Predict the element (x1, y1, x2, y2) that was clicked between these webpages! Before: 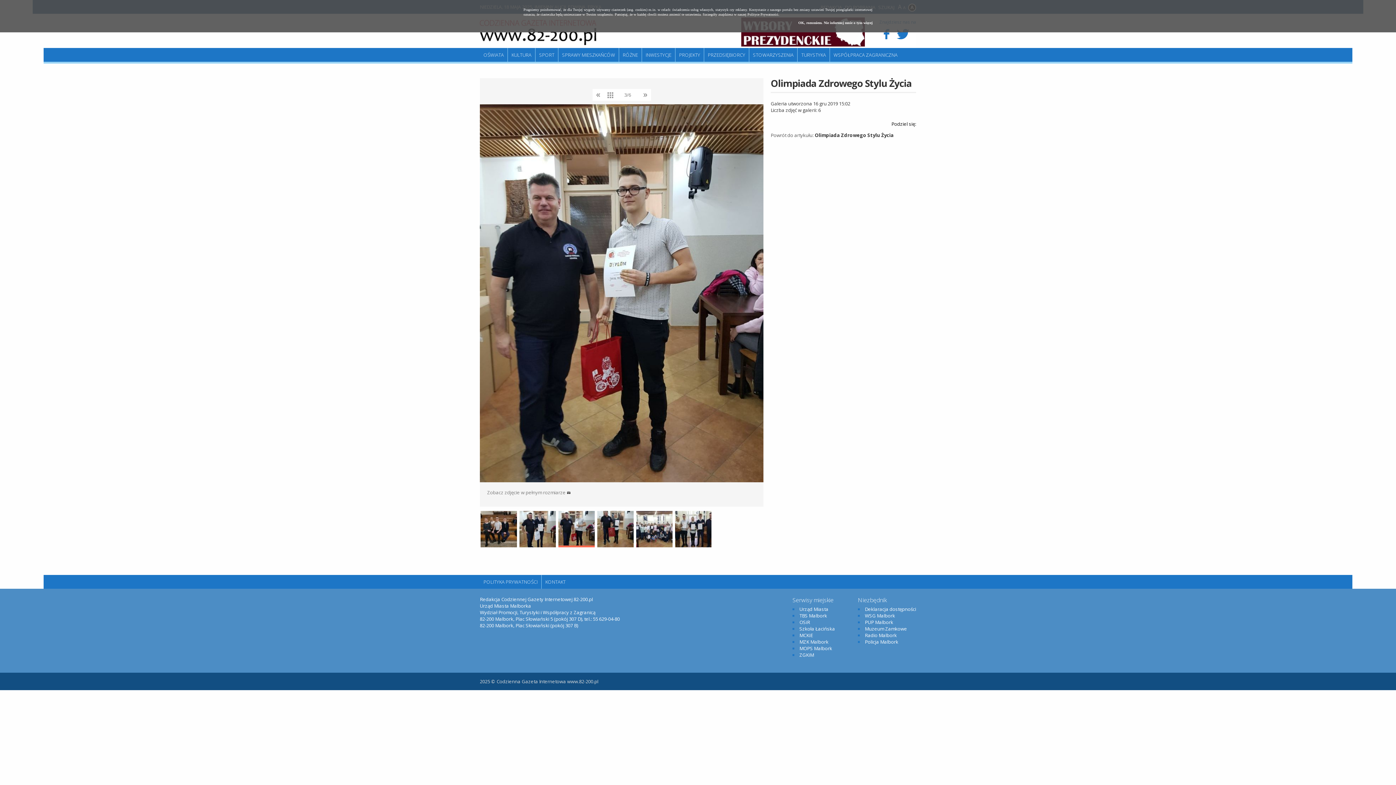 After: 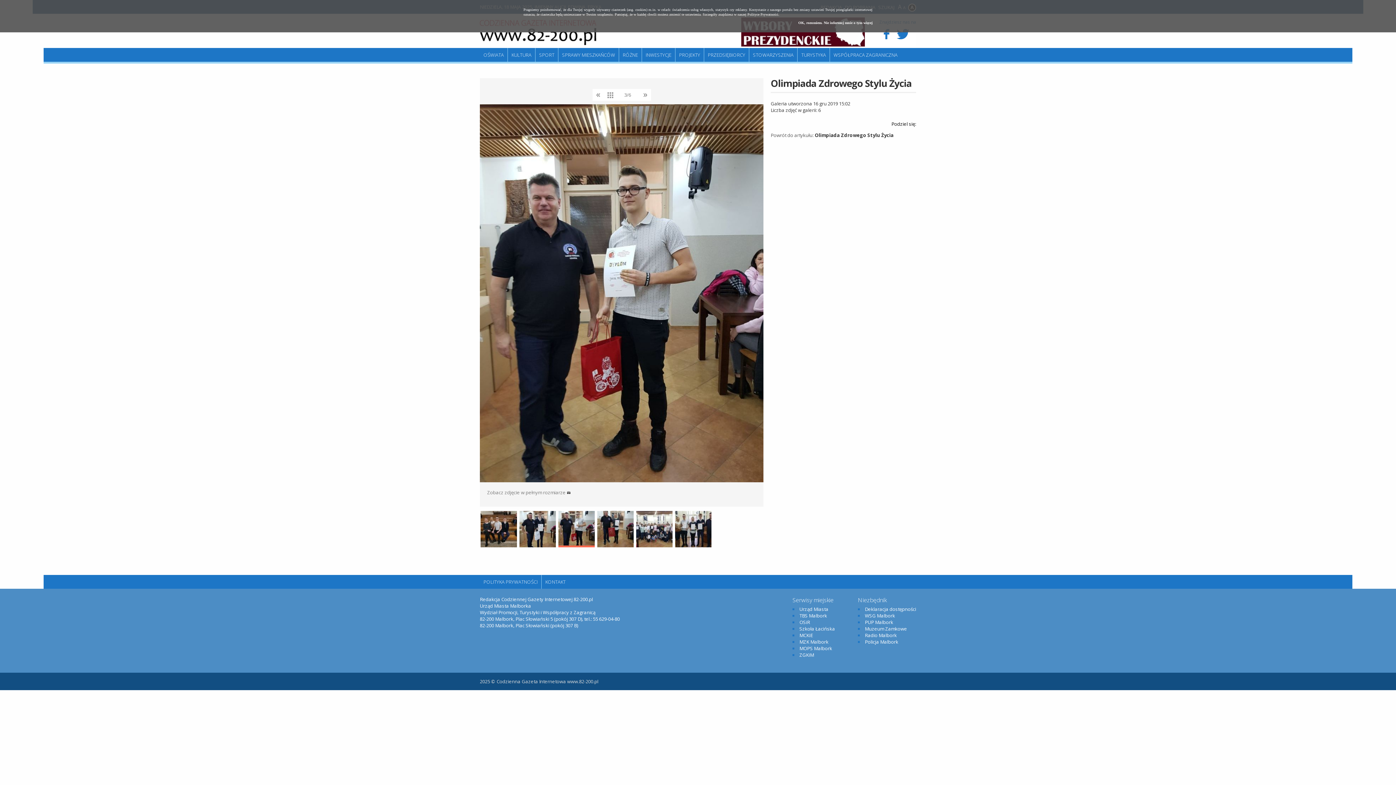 Action: label: Deklaracja dostępności bbox: (865, 606, 916, 612)